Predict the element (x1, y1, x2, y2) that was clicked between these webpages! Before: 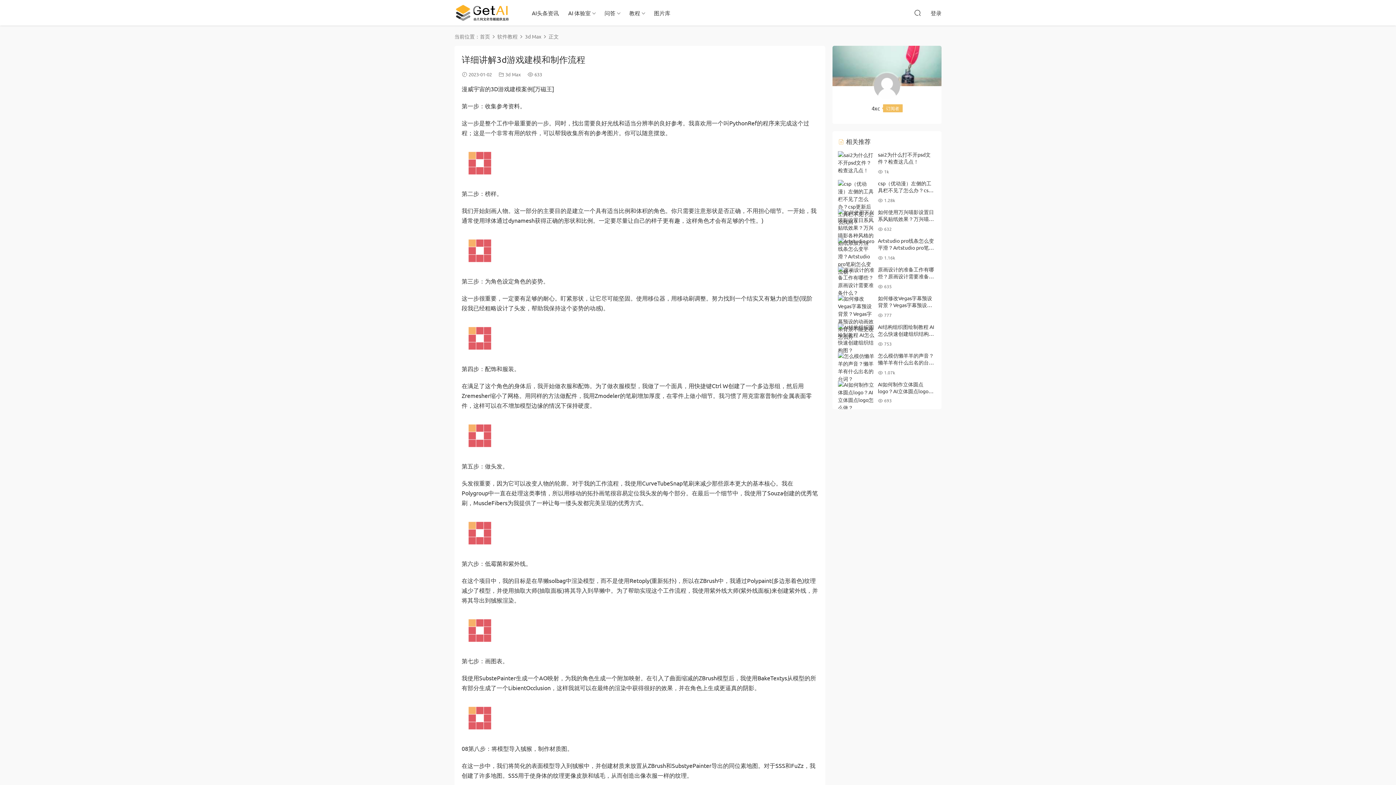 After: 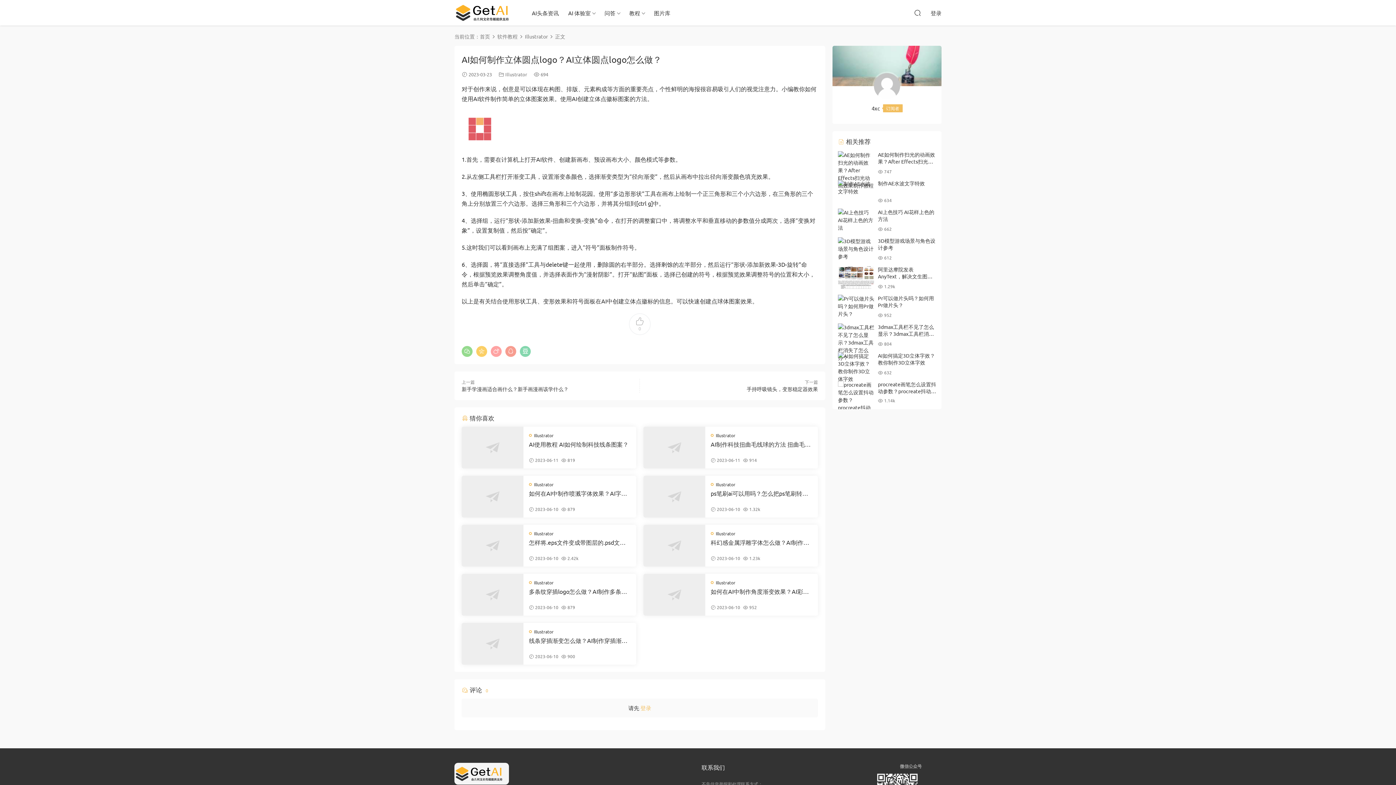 Action: bbox: (878, 381, 933, 401) label: AI如何制作立体圆点logo？AI立体圆点logo怎么做？